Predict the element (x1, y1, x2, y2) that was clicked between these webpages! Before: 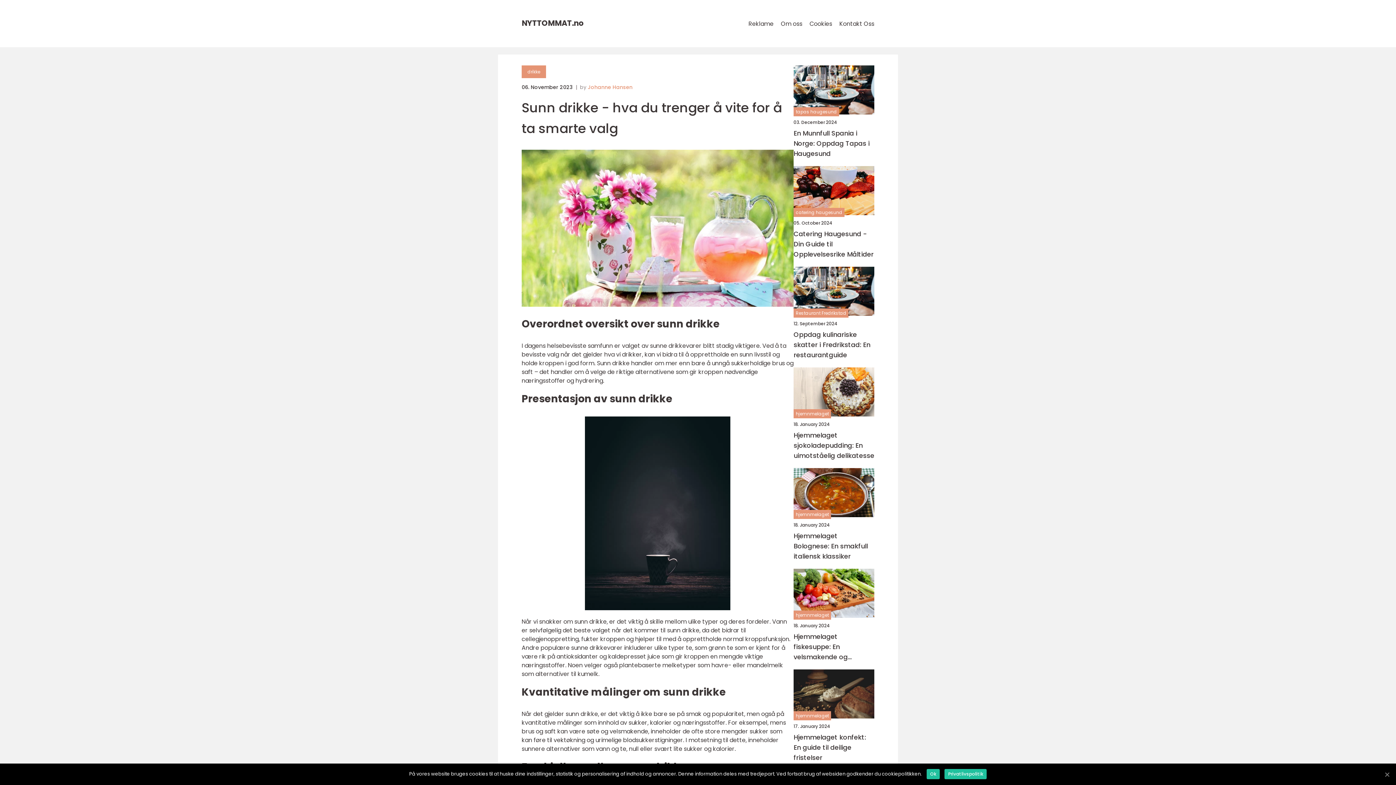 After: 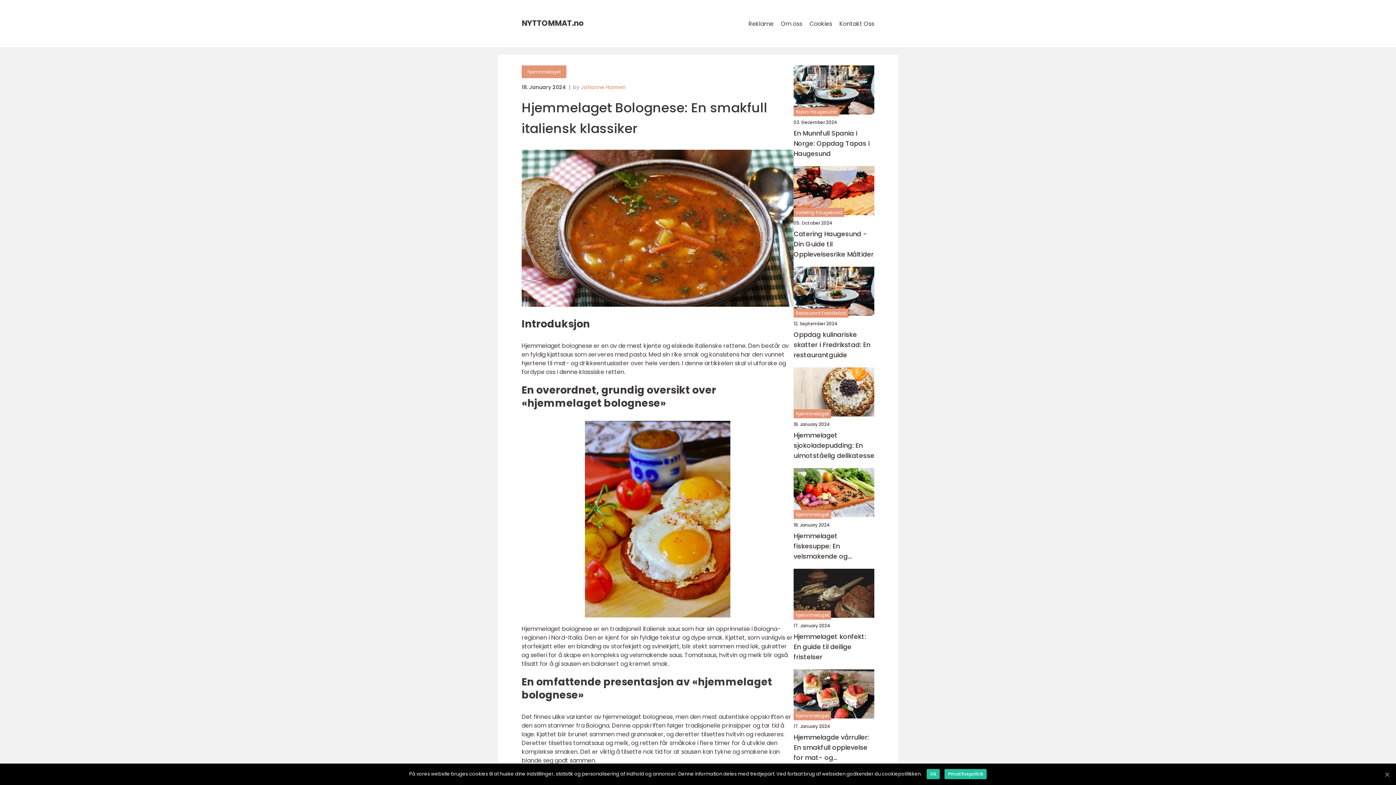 Action: bbox: (793, 468, 874, 517)